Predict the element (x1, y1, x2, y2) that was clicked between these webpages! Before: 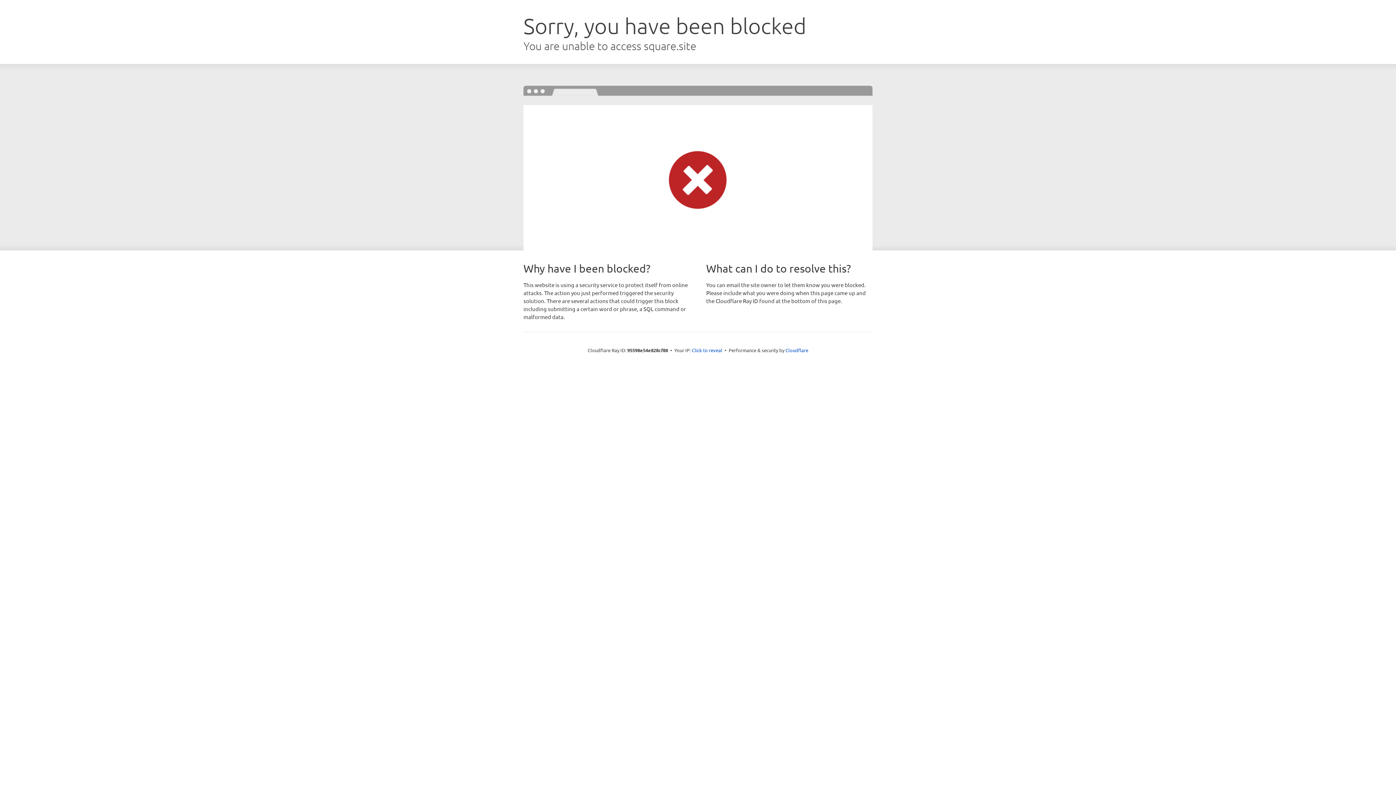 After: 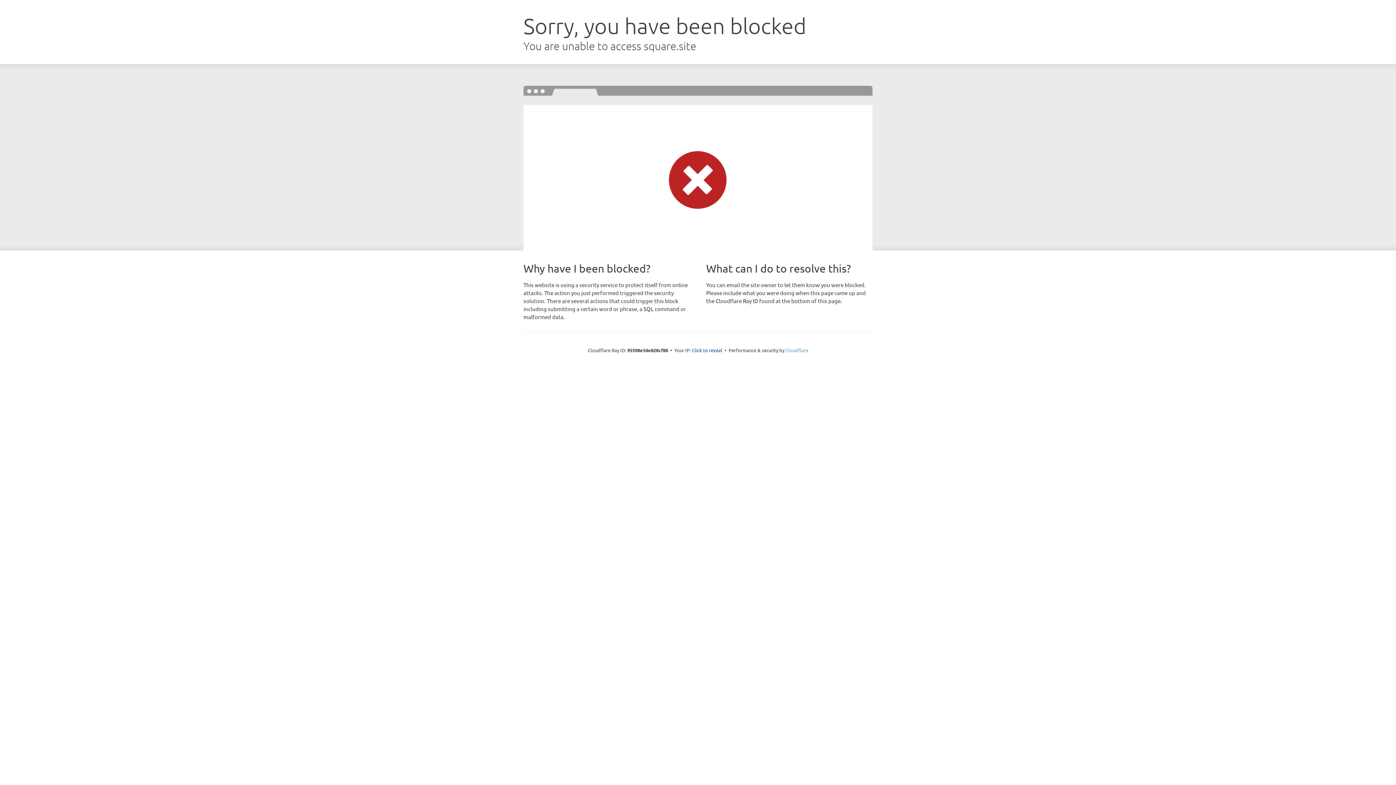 Action: bbox: (785, 347, 808, 353) label: Cloudflare